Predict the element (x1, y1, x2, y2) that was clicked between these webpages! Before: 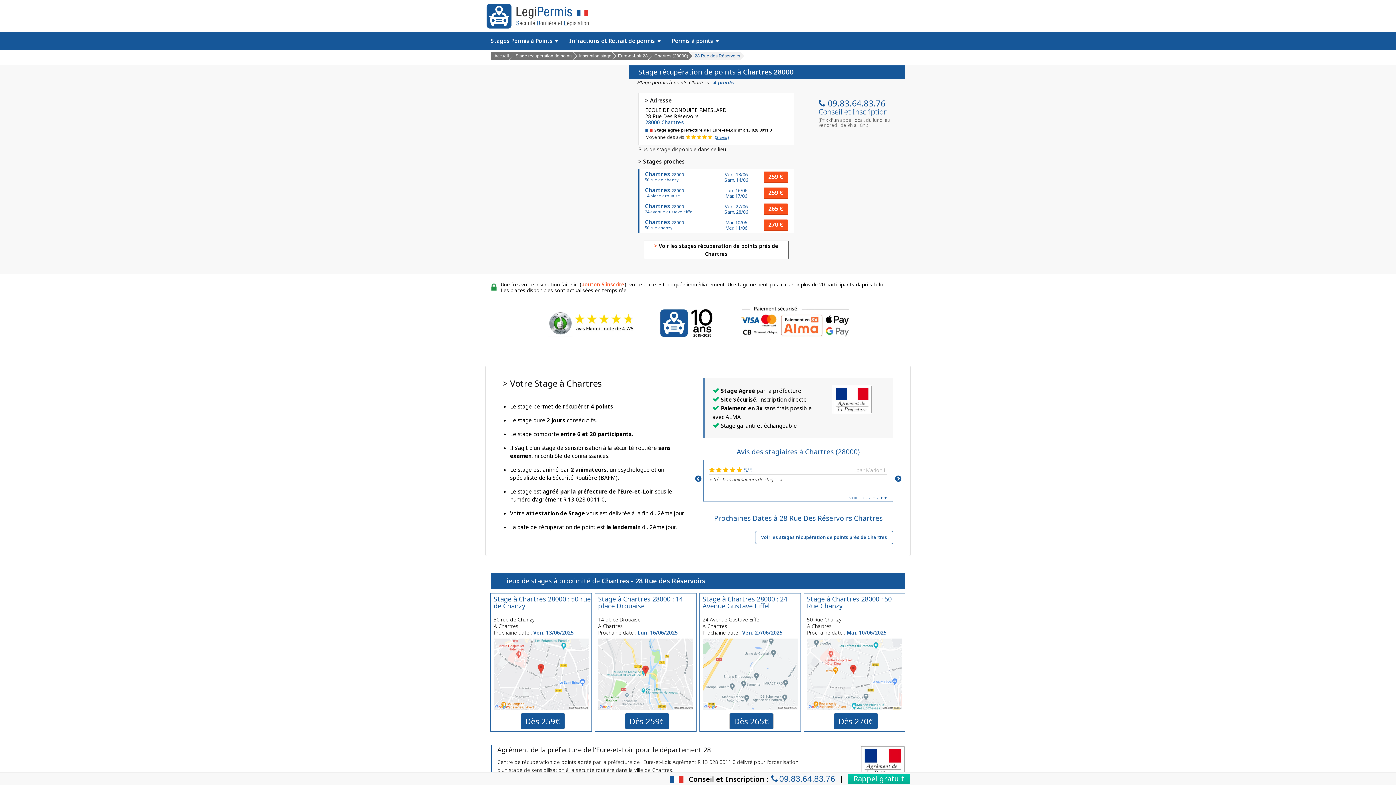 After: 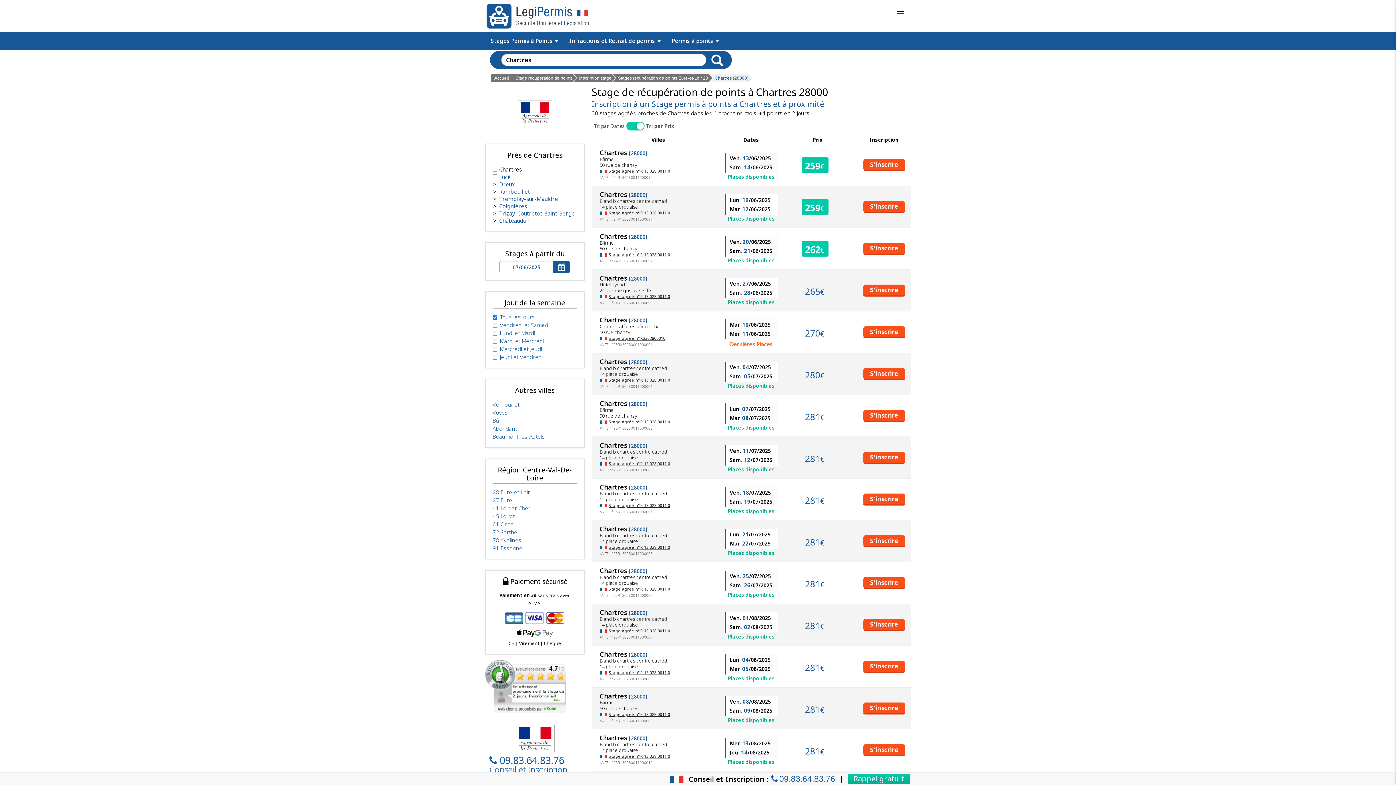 Action: bbox: (703, 531, 893, 544) label: Voir les stages récupération de points près de Chartres